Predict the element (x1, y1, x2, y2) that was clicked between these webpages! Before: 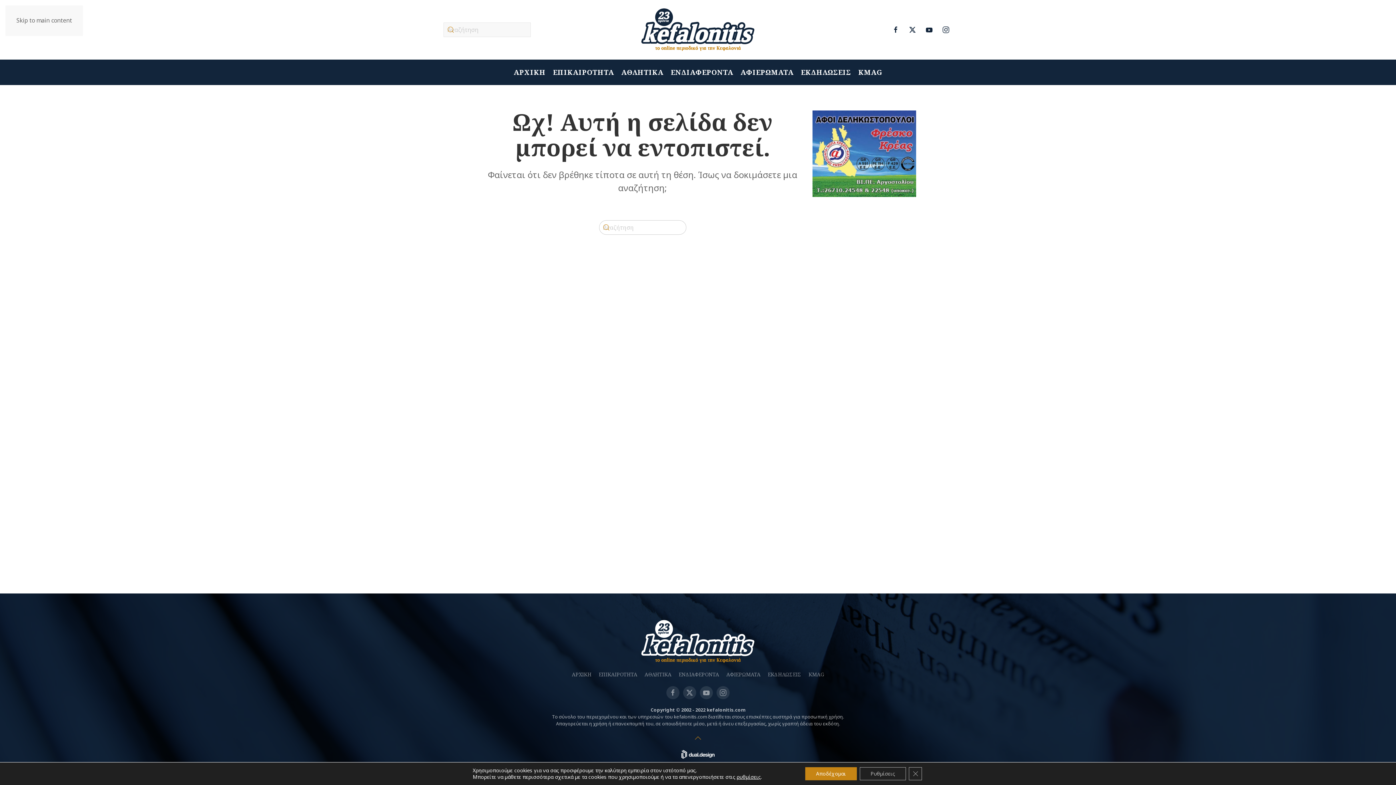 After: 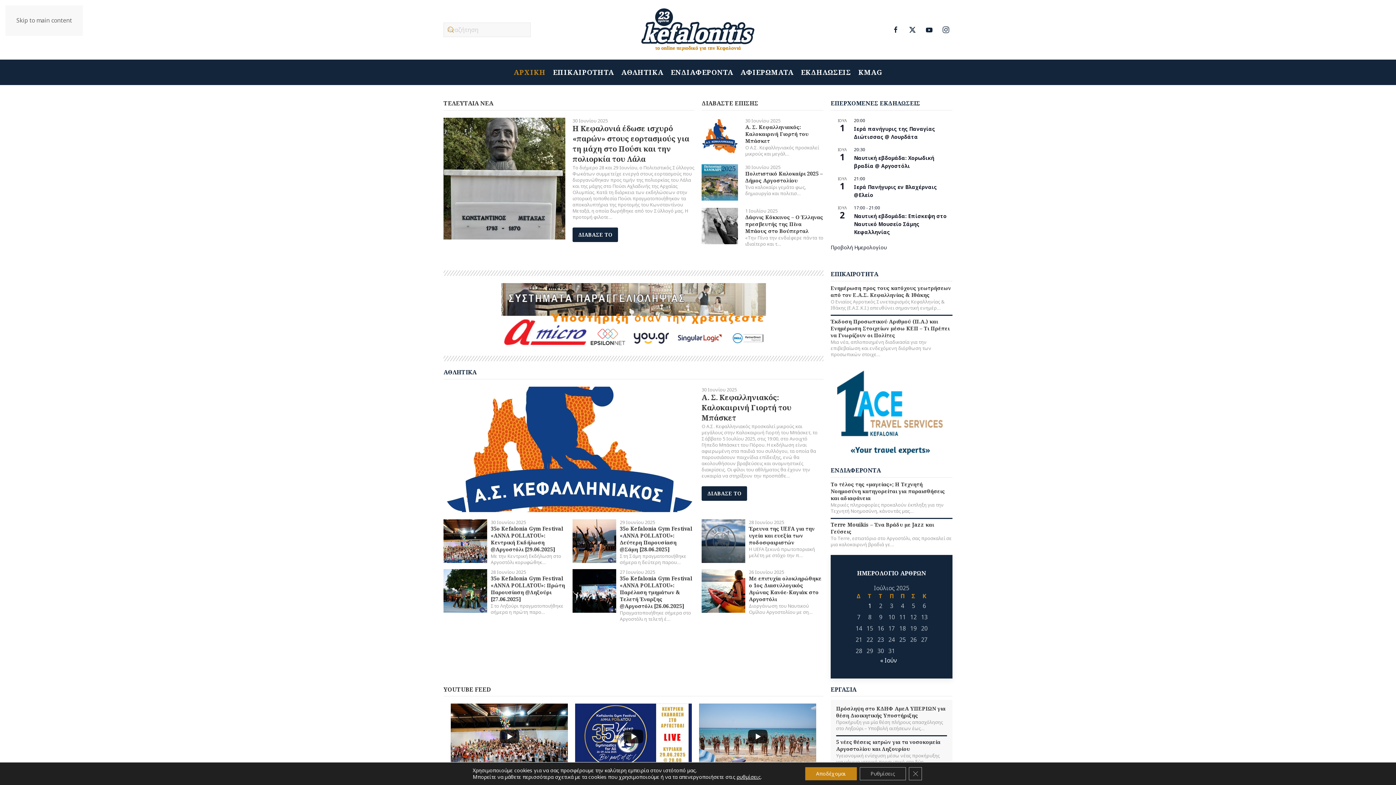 Action: bbox: (510, 59, 549, 85) label: ΑΡΧΙΚΗ